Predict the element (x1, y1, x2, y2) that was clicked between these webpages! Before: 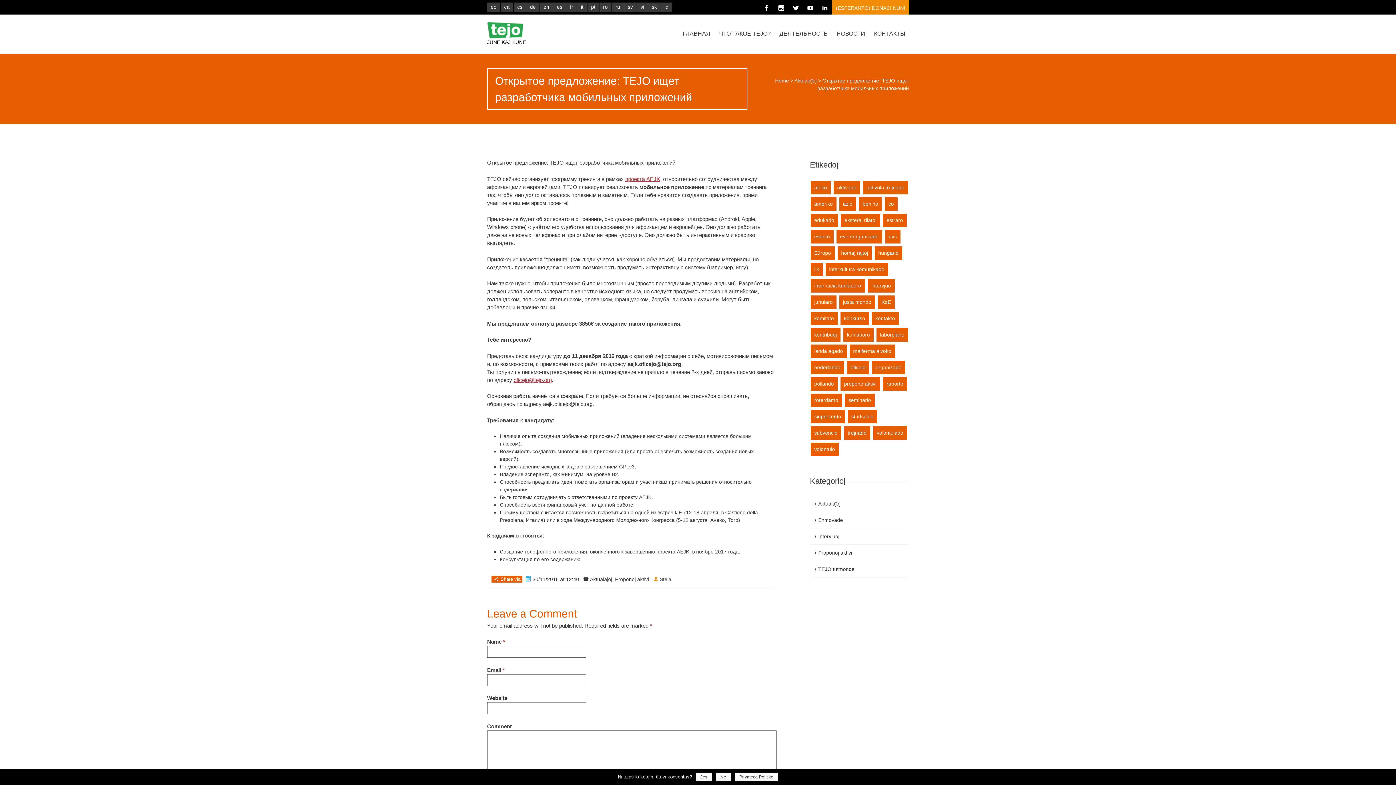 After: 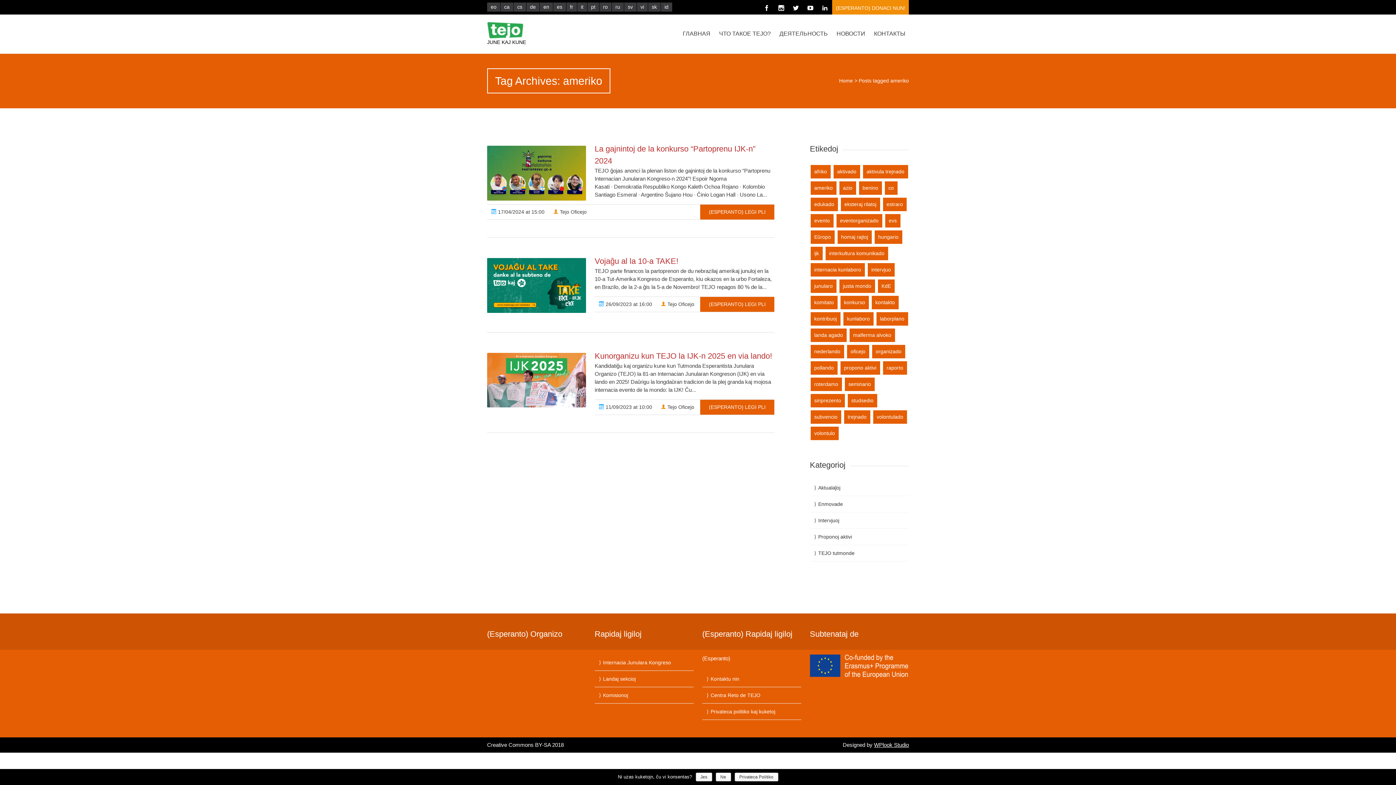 Action: bbox: (810, 197, 836, 210) label: ameriko